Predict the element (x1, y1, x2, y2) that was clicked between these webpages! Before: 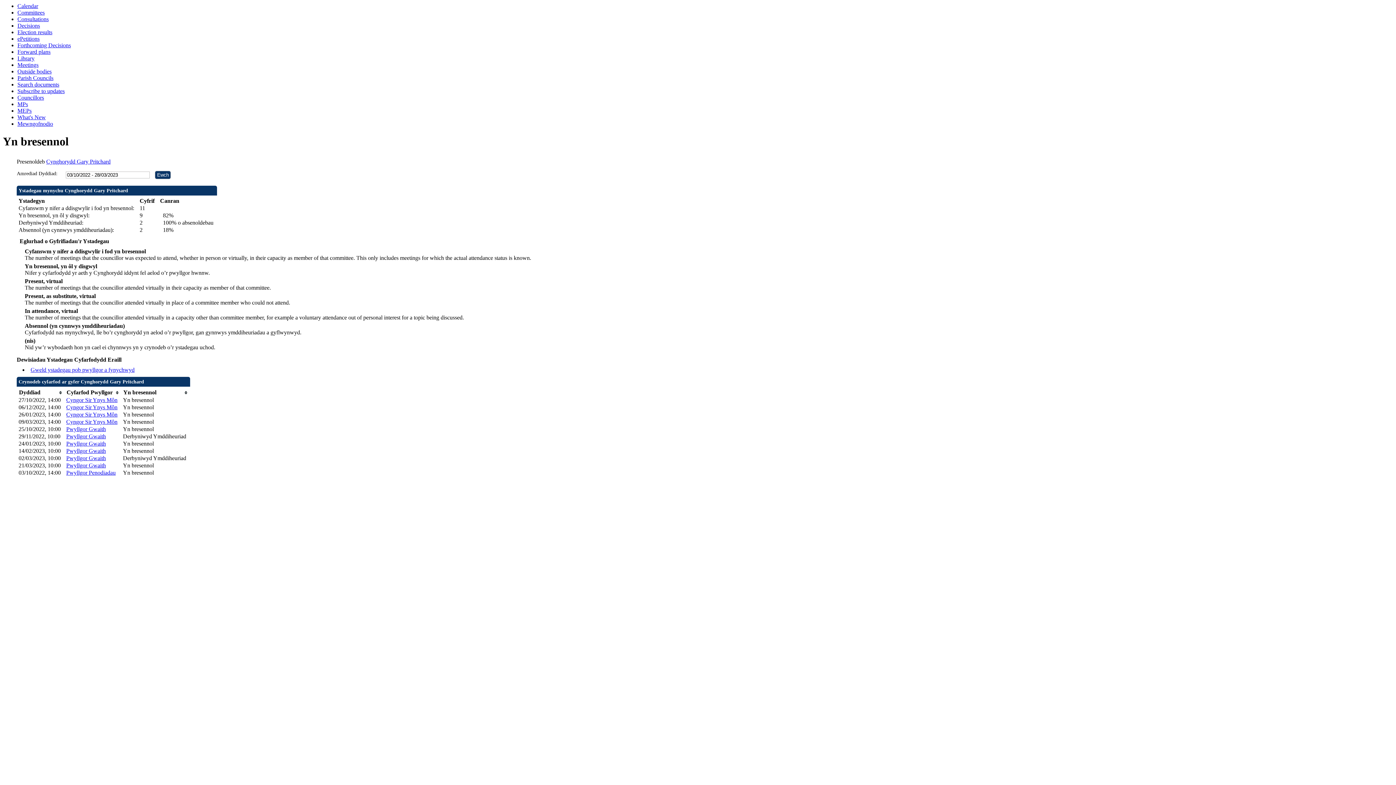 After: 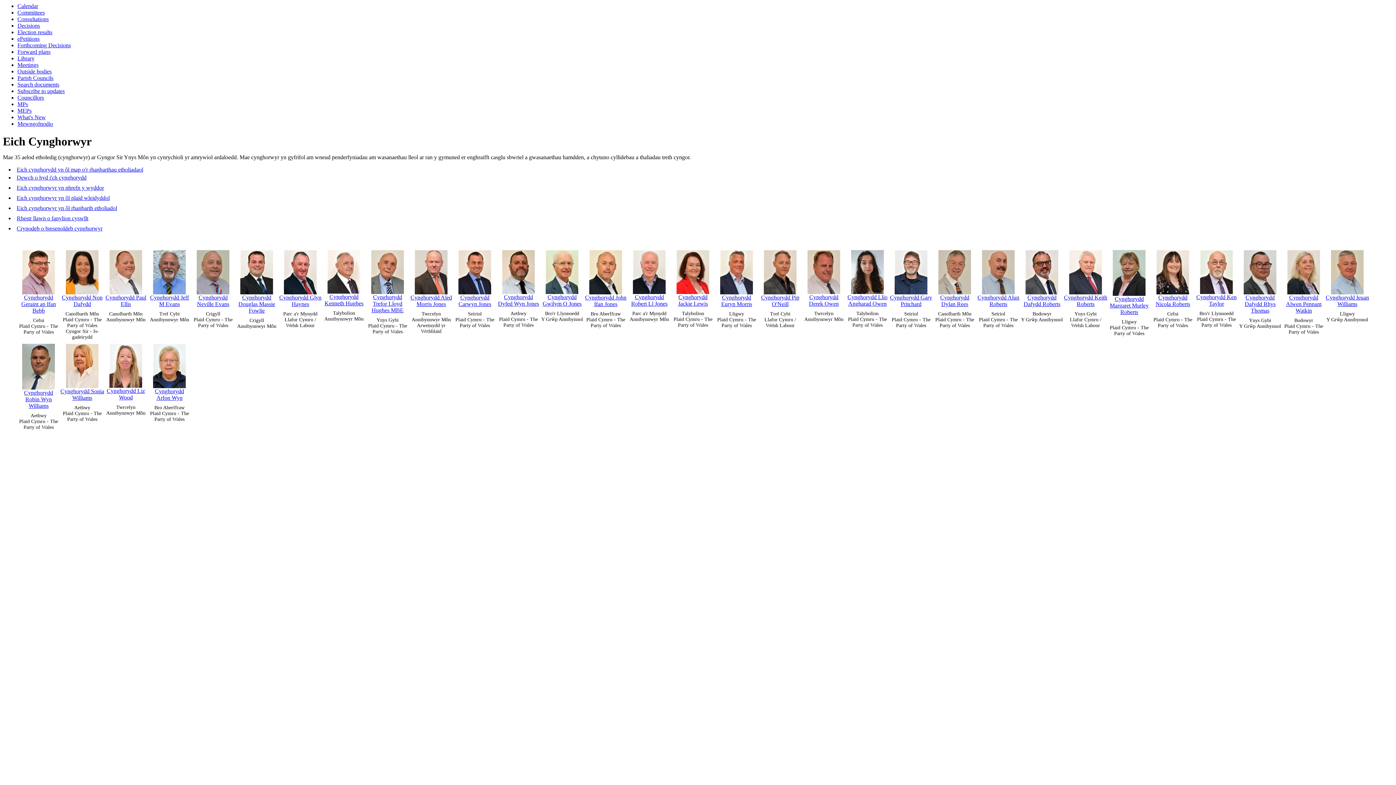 Action: bbox: (17, 94, 44, 100) label: Councillors